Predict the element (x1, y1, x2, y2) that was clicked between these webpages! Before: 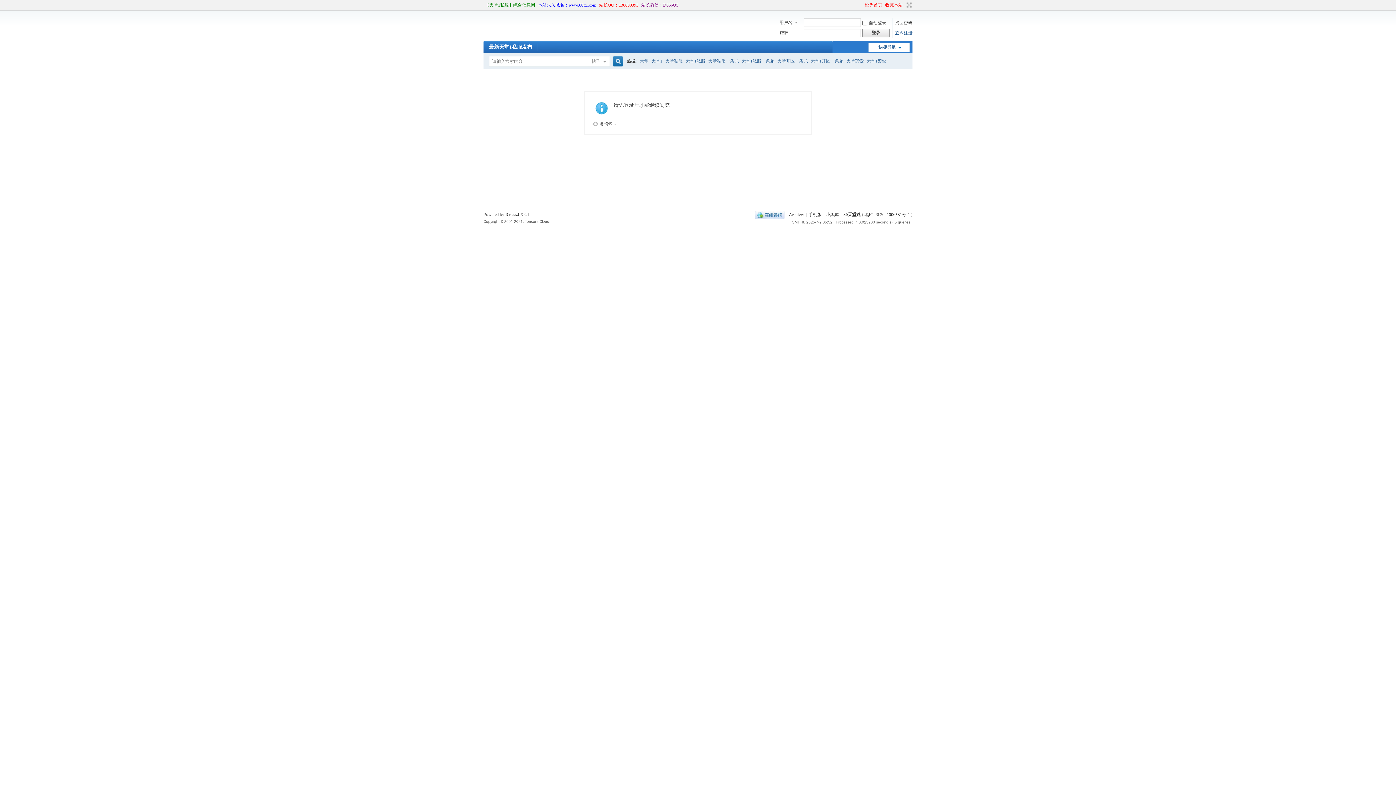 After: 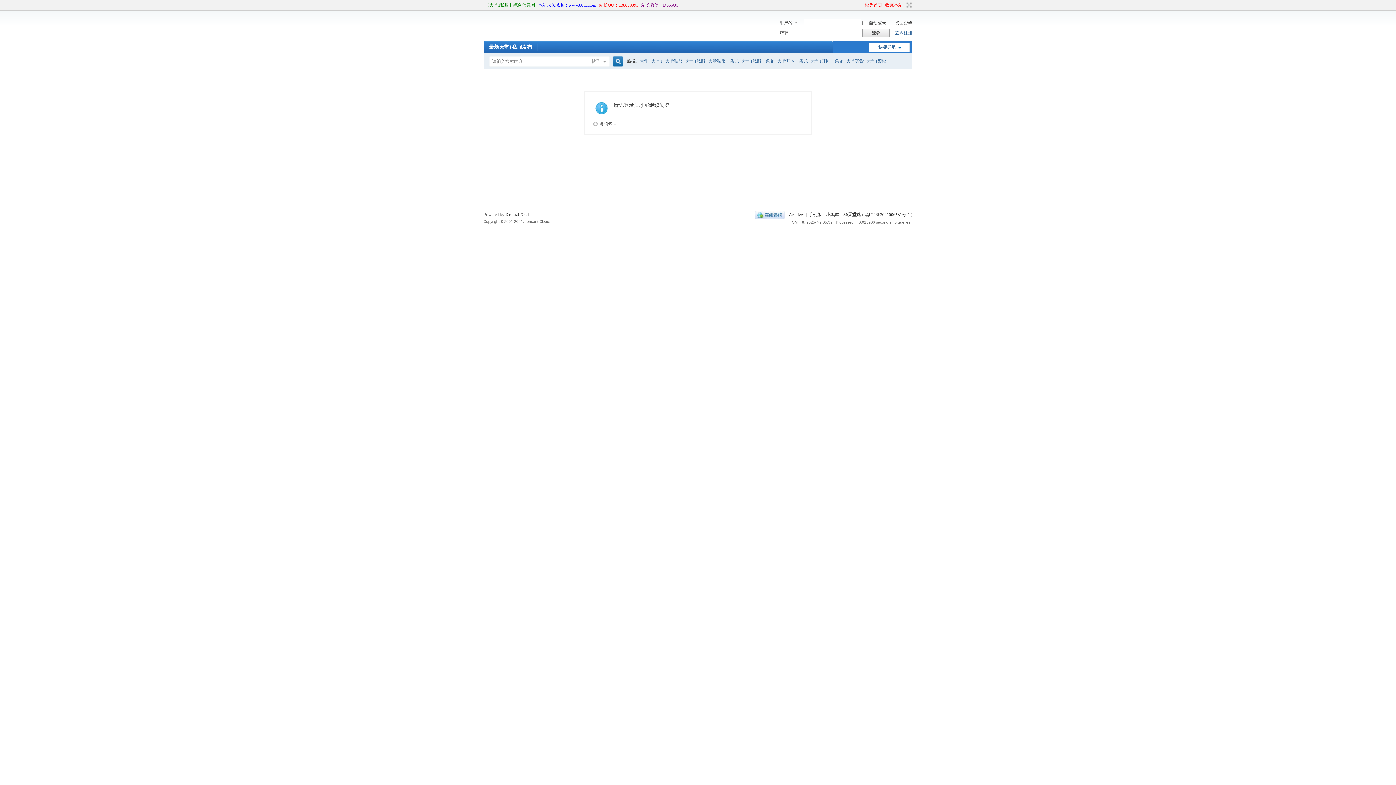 Action: bbox: (708, 53, 738, 68) label: 天堂私服一条龙